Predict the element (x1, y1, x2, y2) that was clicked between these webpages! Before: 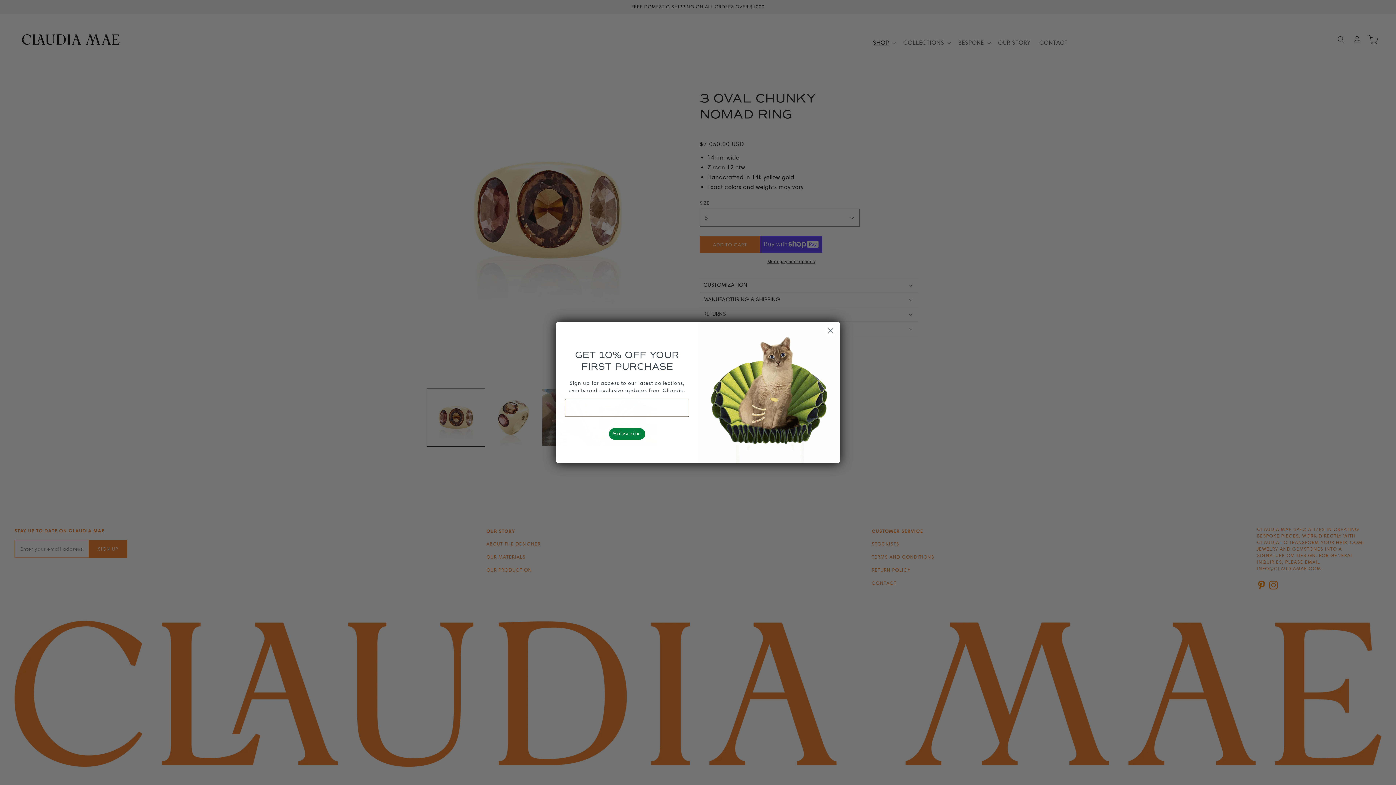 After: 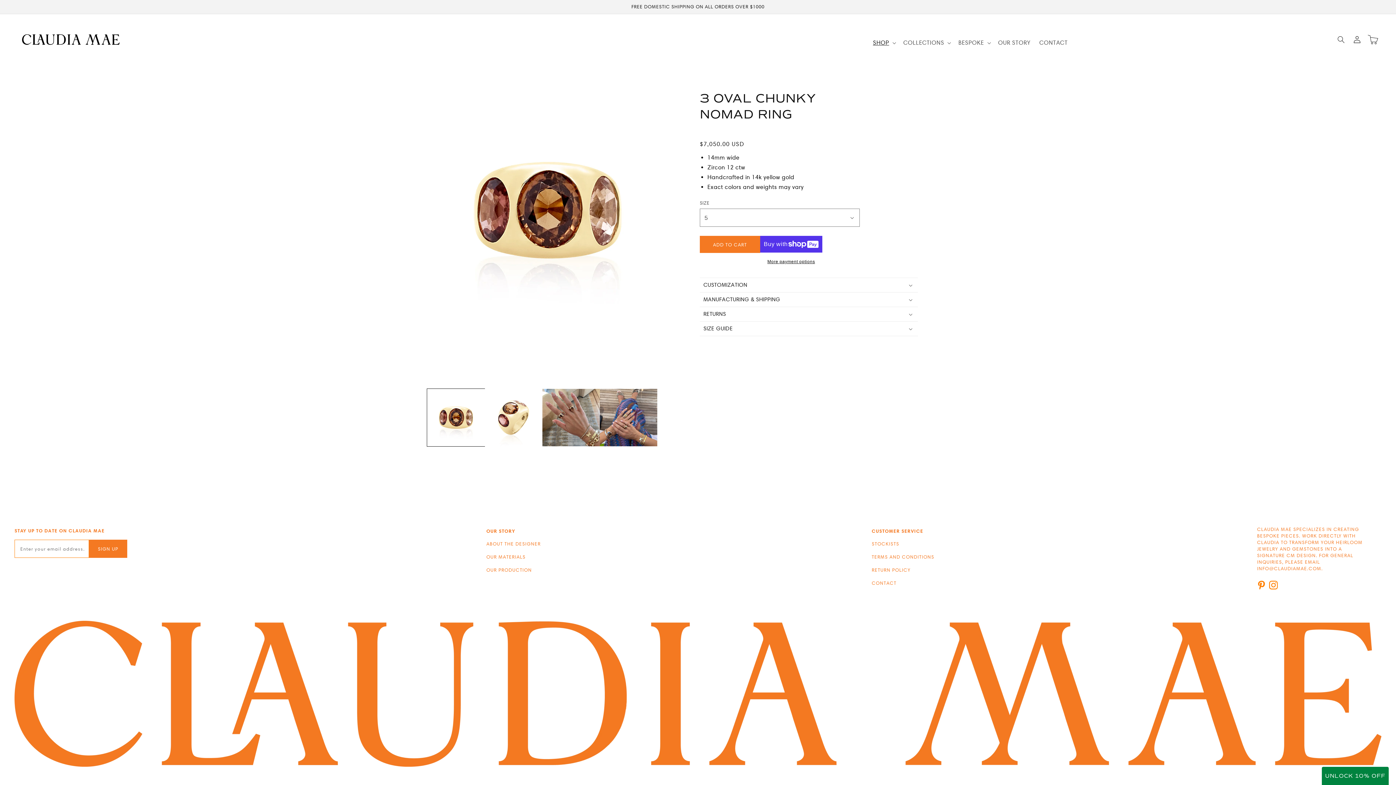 Action: bbox: (824, 324, 837, 337) label: Close dialog